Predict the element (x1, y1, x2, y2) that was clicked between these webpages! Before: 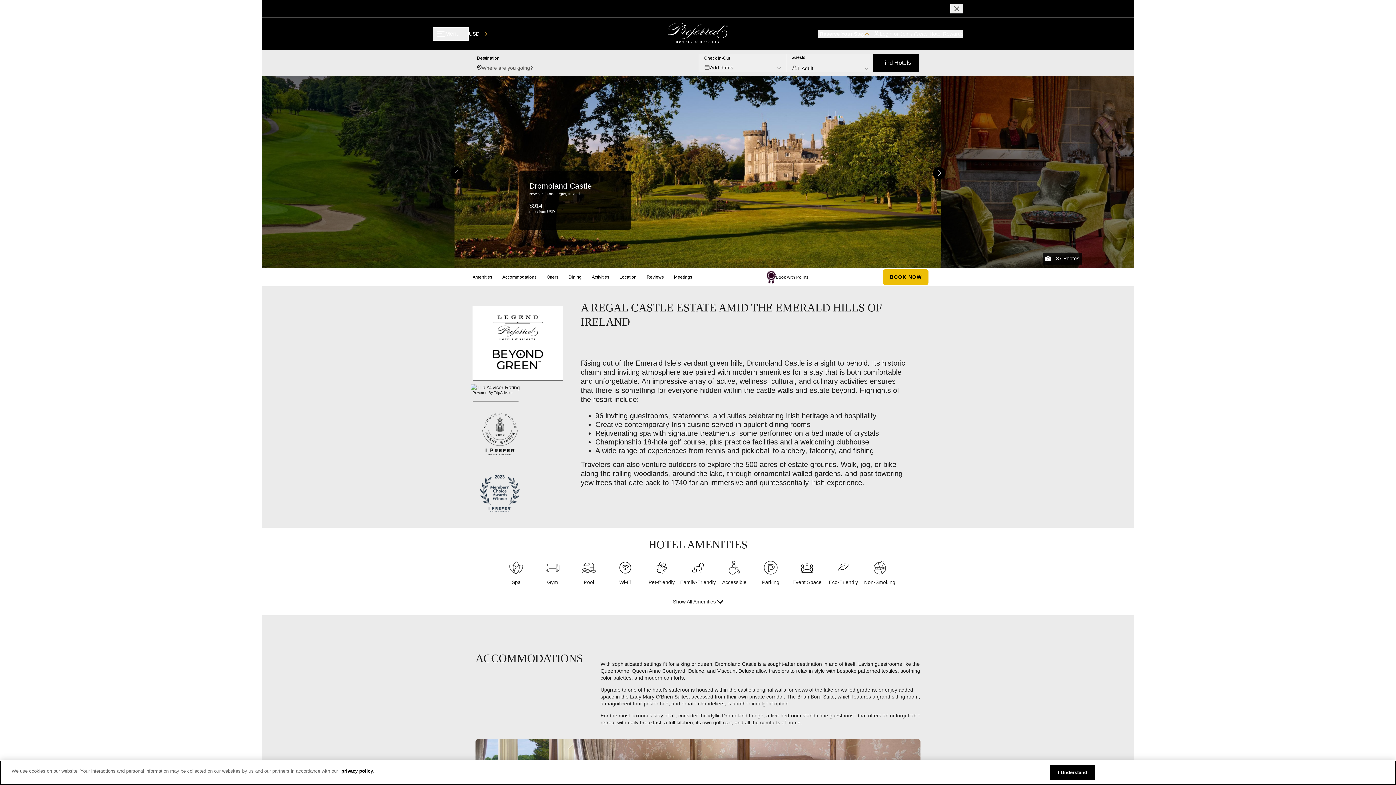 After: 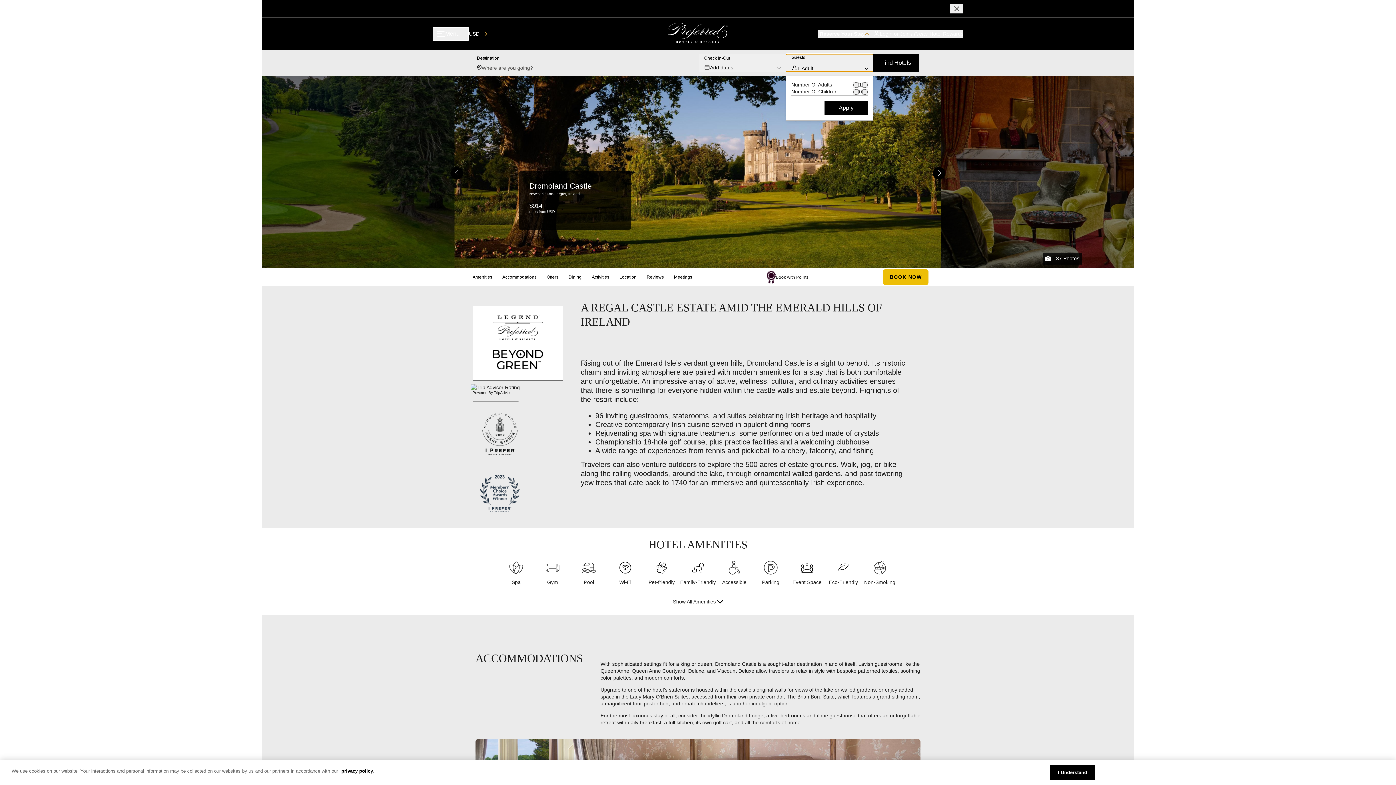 Action: bbox: (786, 54, 873, 71) label: Guests
1 Adult